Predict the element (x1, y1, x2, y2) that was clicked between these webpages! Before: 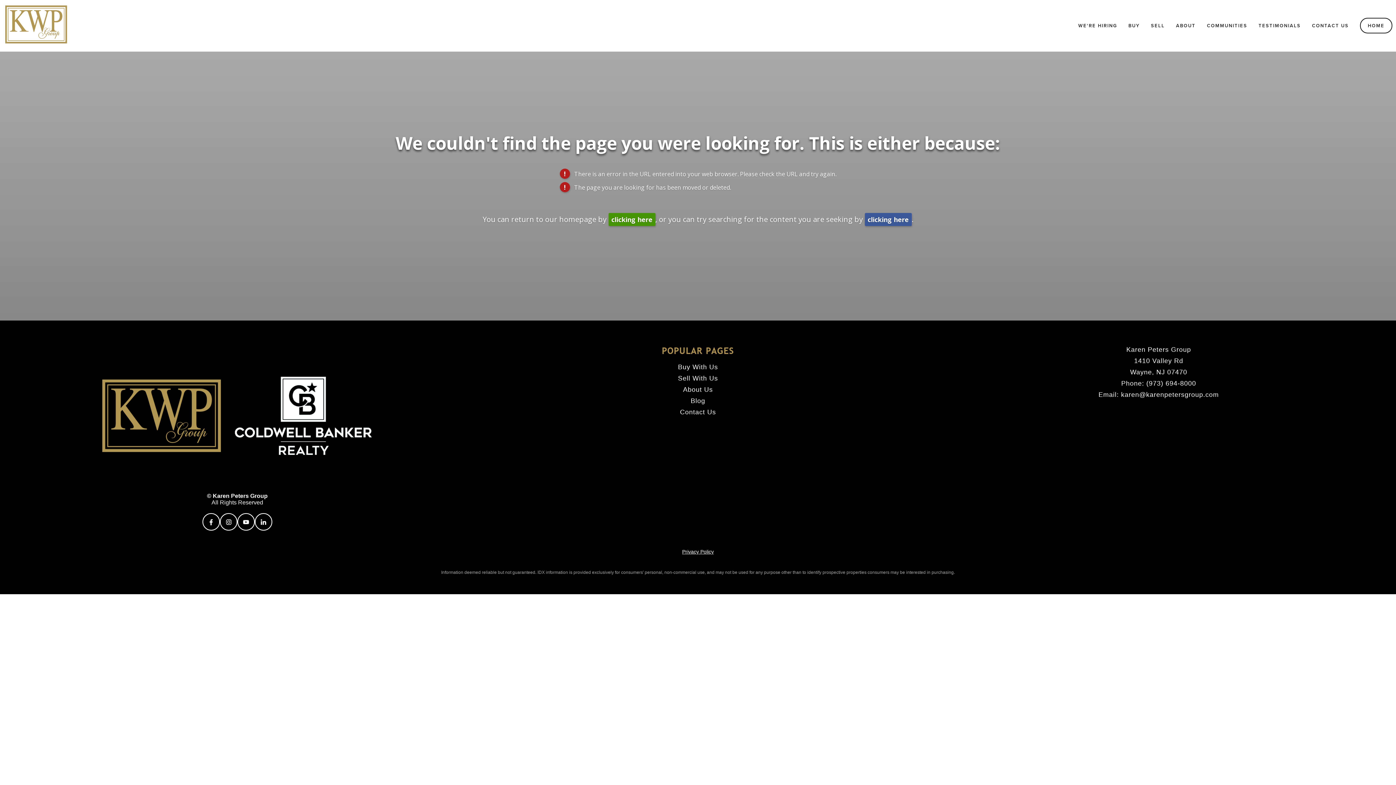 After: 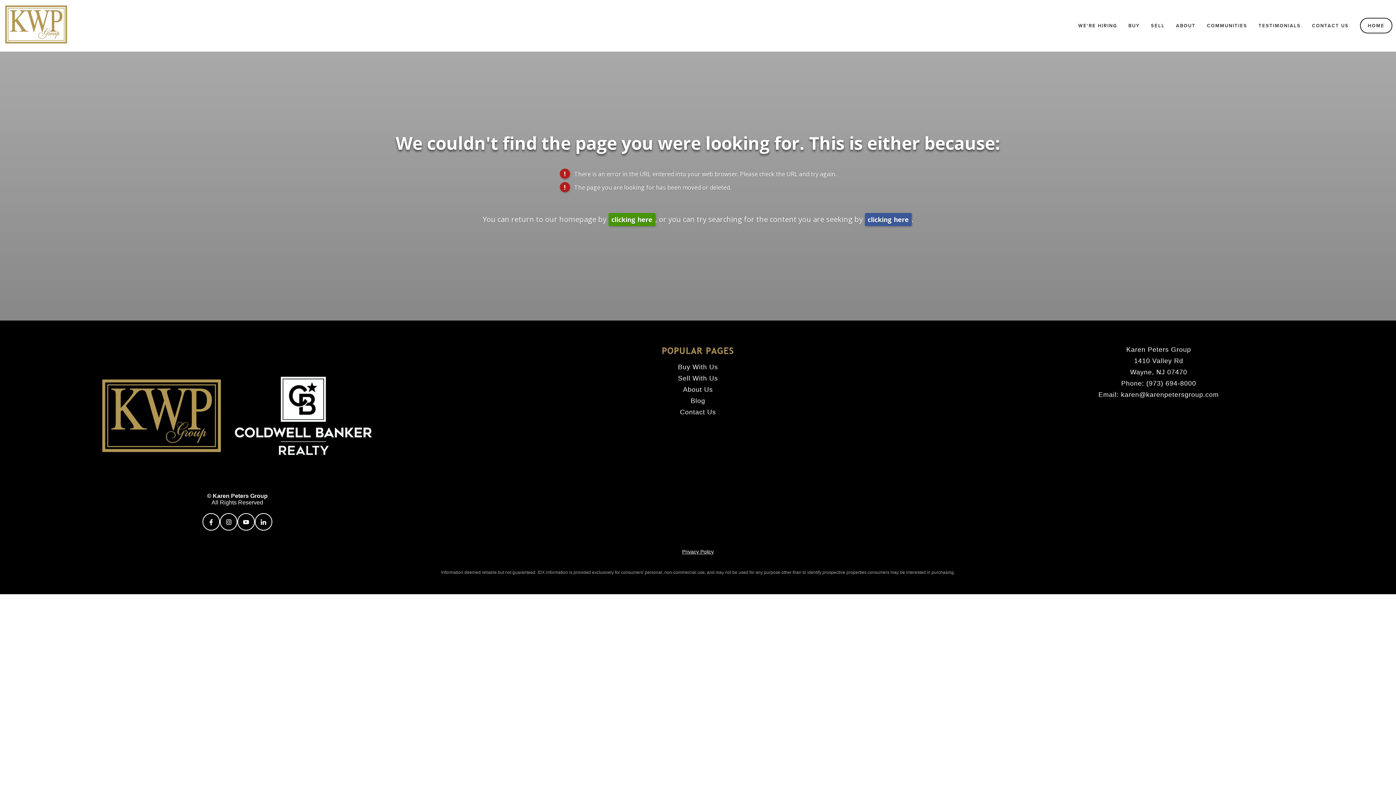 Action: bbox: (1146, 380, 1196, 387) label: (973) 694-8000